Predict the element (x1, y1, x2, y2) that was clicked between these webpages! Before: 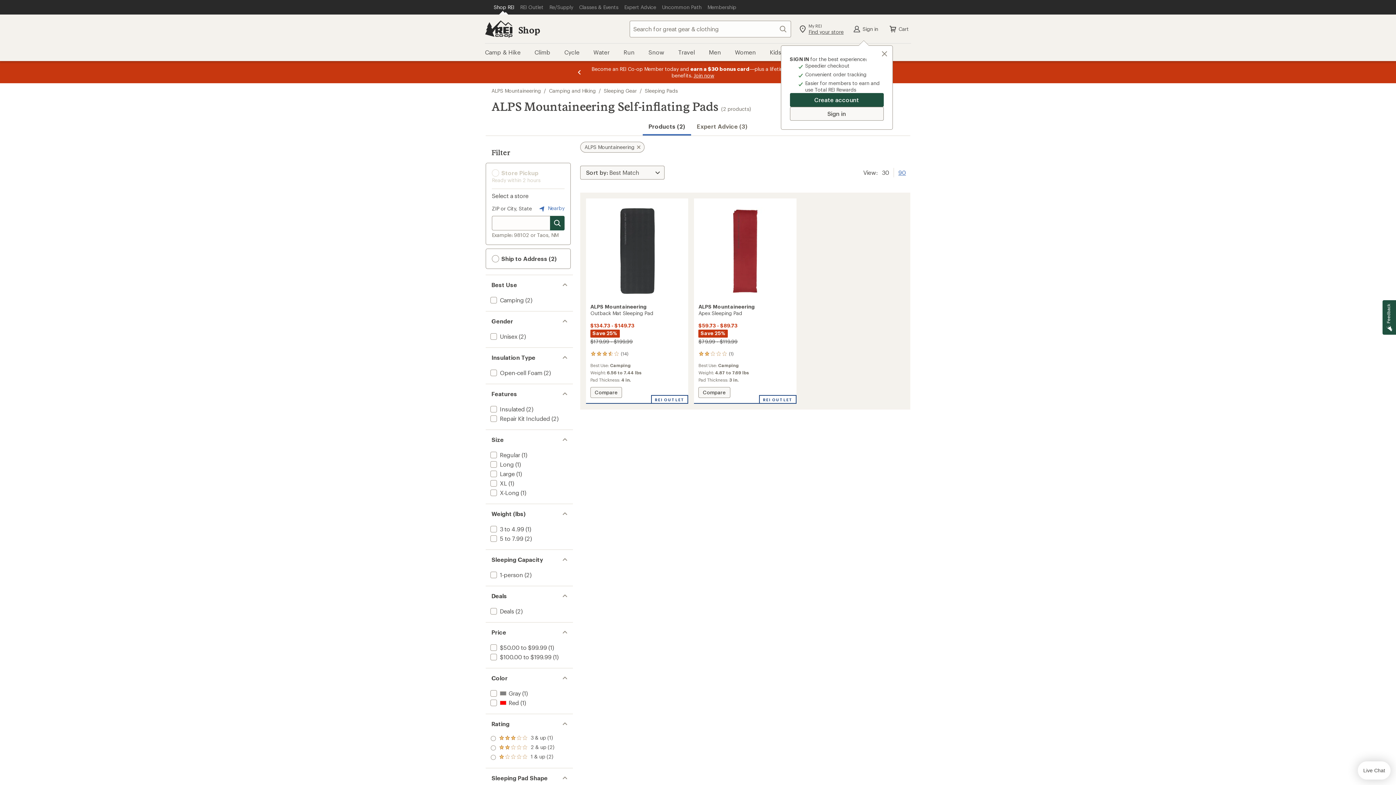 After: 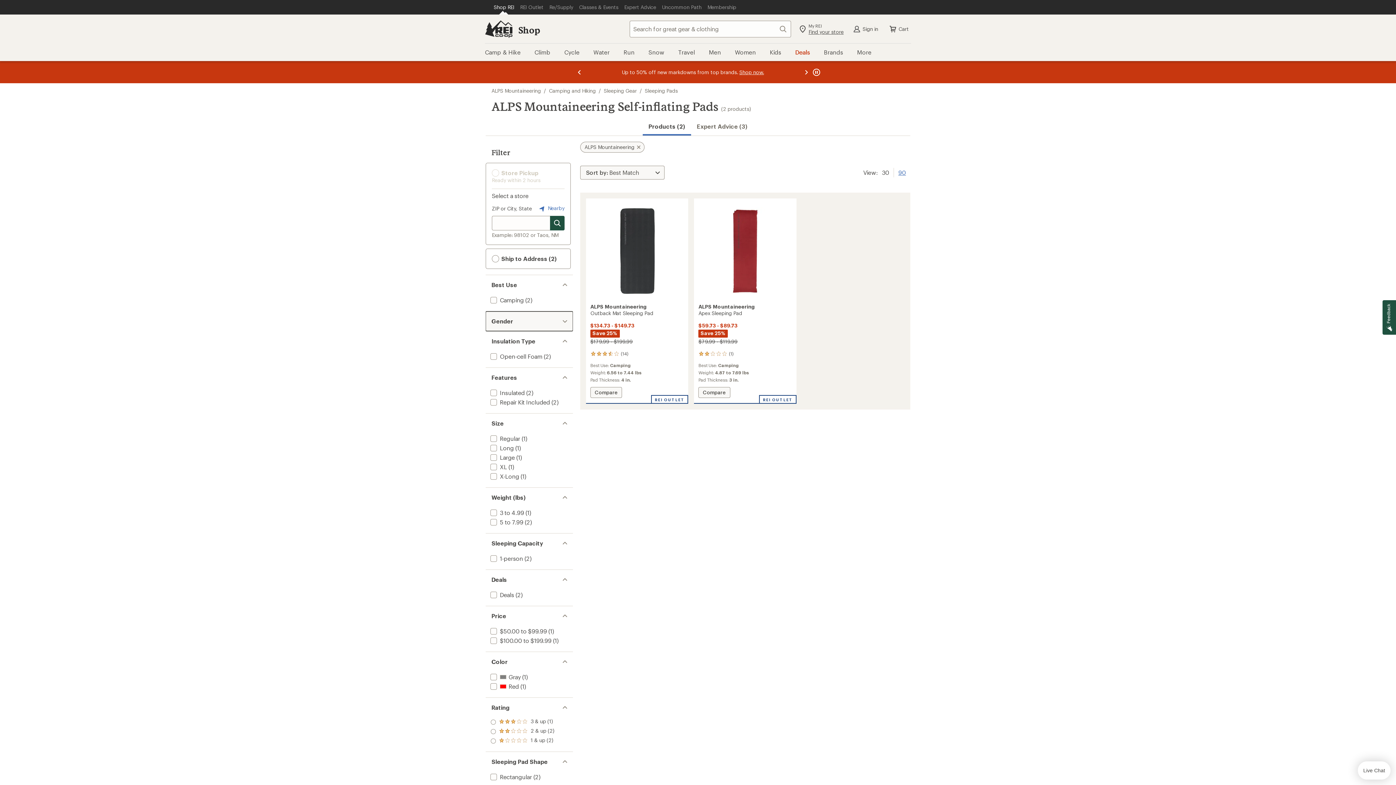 Action: bbox: (485, 311, 573, 331) label: Filter by 
Gender